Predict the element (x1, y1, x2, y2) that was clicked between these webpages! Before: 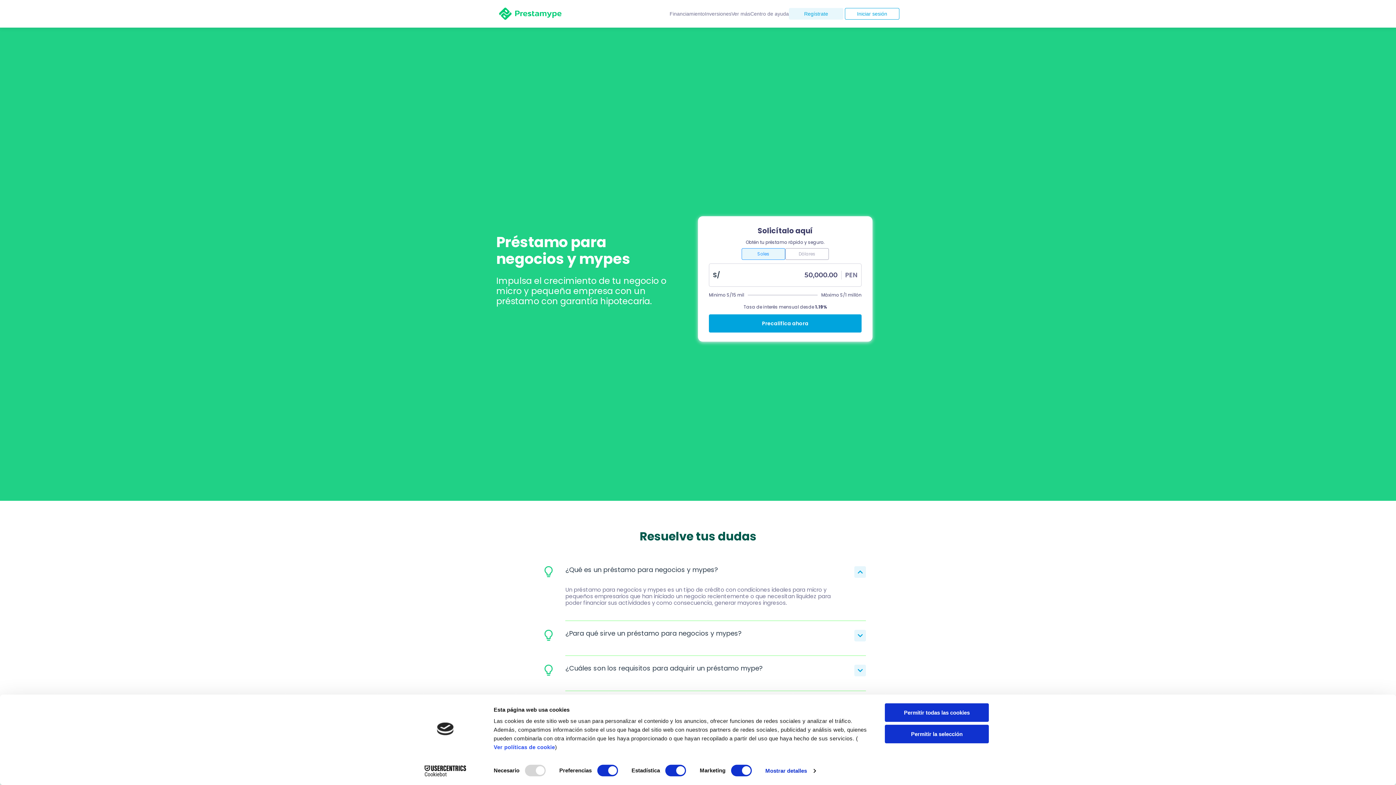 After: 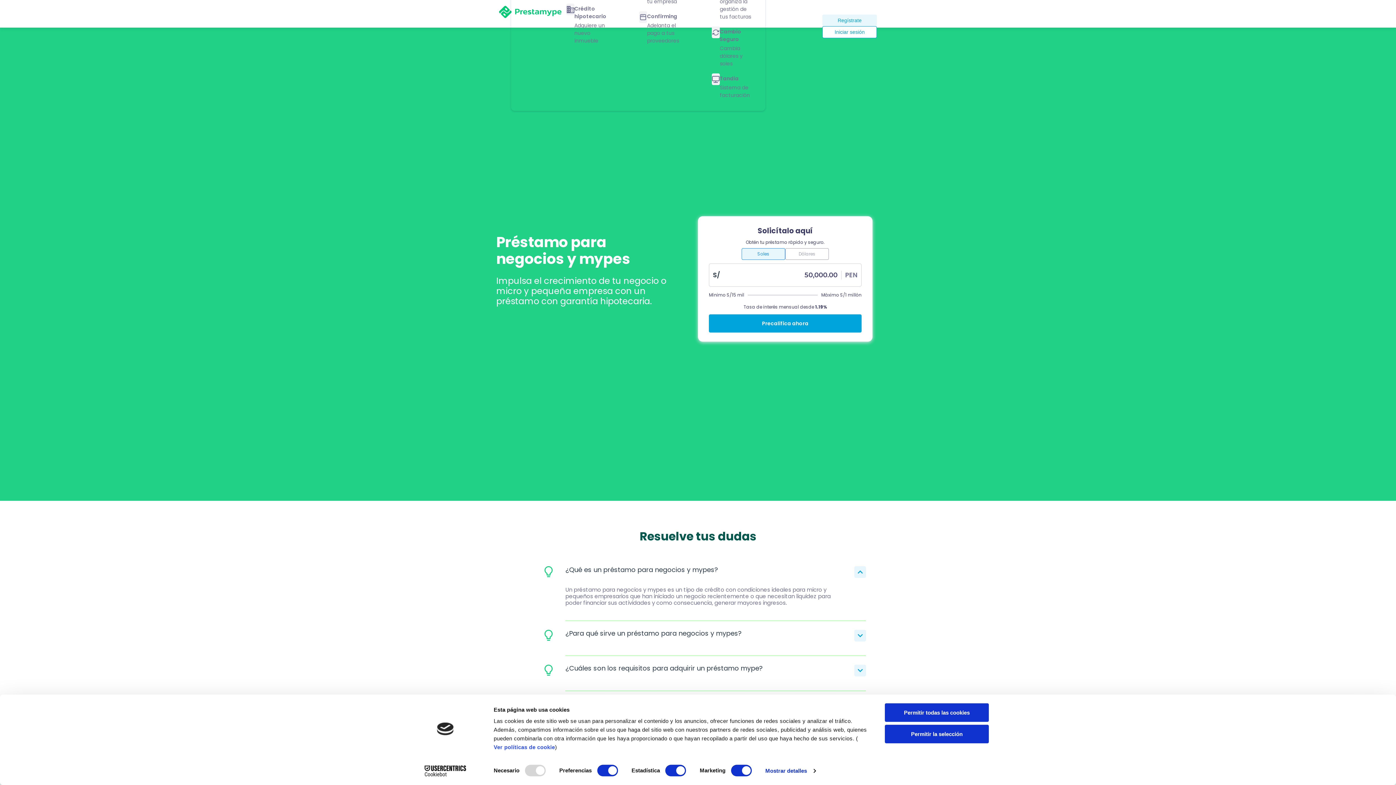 Action: label: Financiamiento bbox: (669, 10, 705, 17)